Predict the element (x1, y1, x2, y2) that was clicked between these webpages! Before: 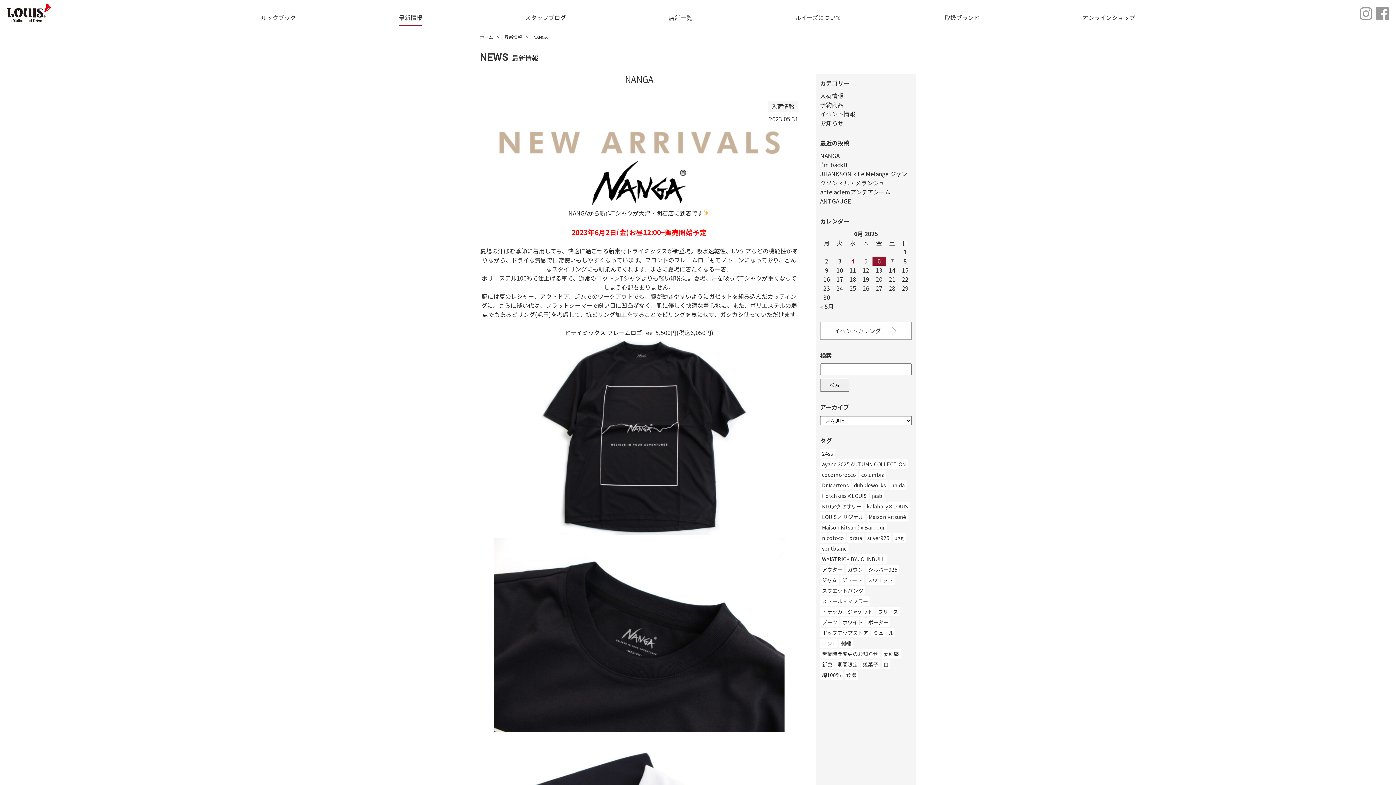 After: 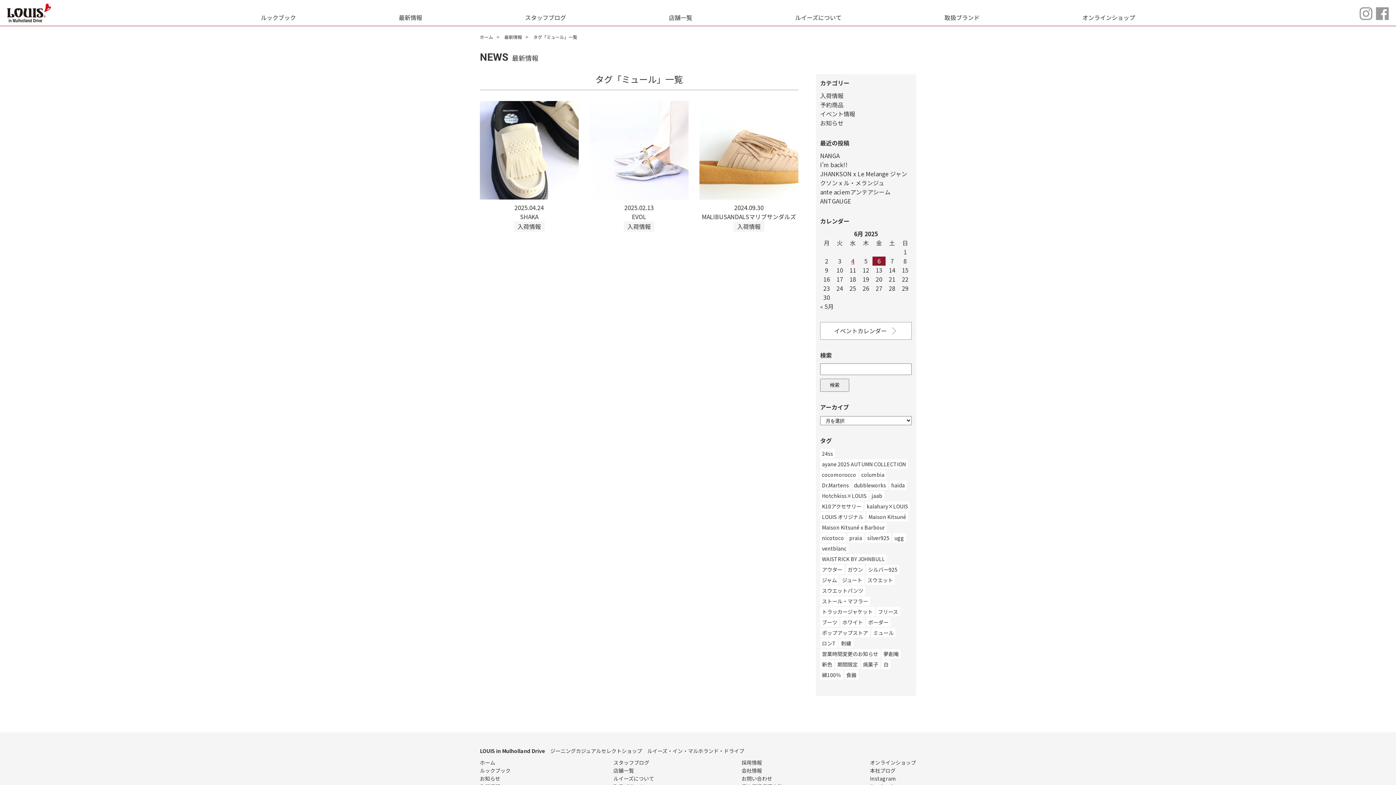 Action: label: ミュール (3個の項目) bbox: (871, 628, 895, 637)